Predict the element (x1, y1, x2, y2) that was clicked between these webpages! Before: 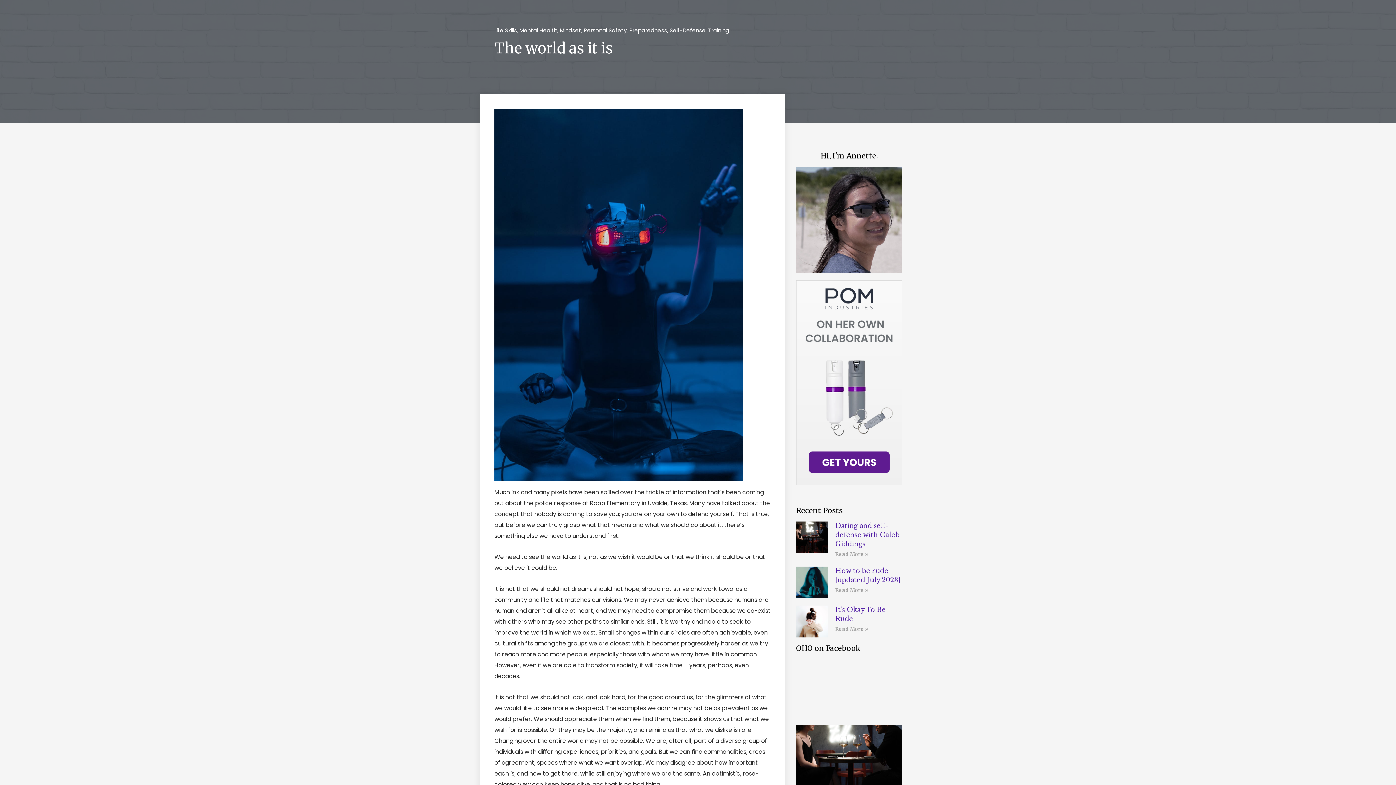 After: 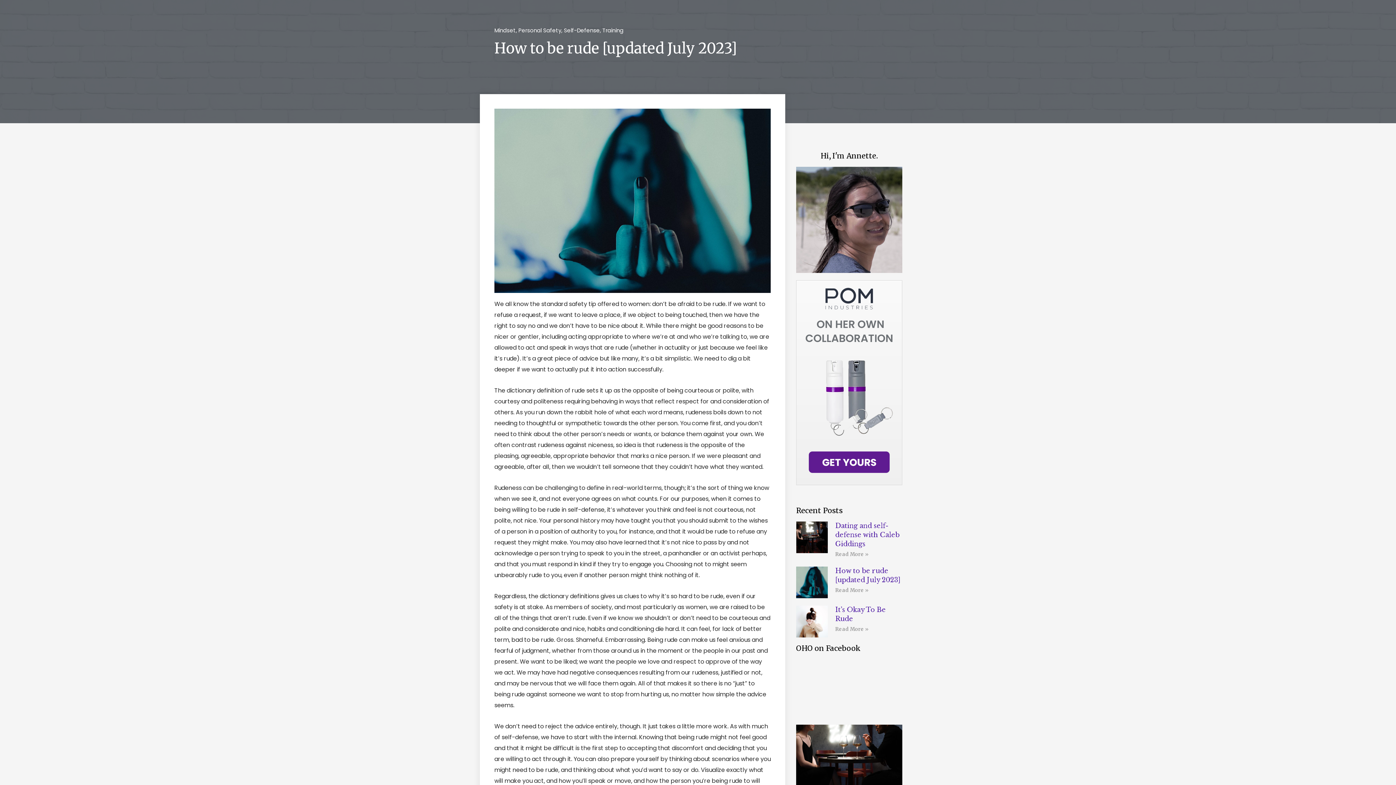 Action: bbox: (835, 587, 868, 593) label: Read More »